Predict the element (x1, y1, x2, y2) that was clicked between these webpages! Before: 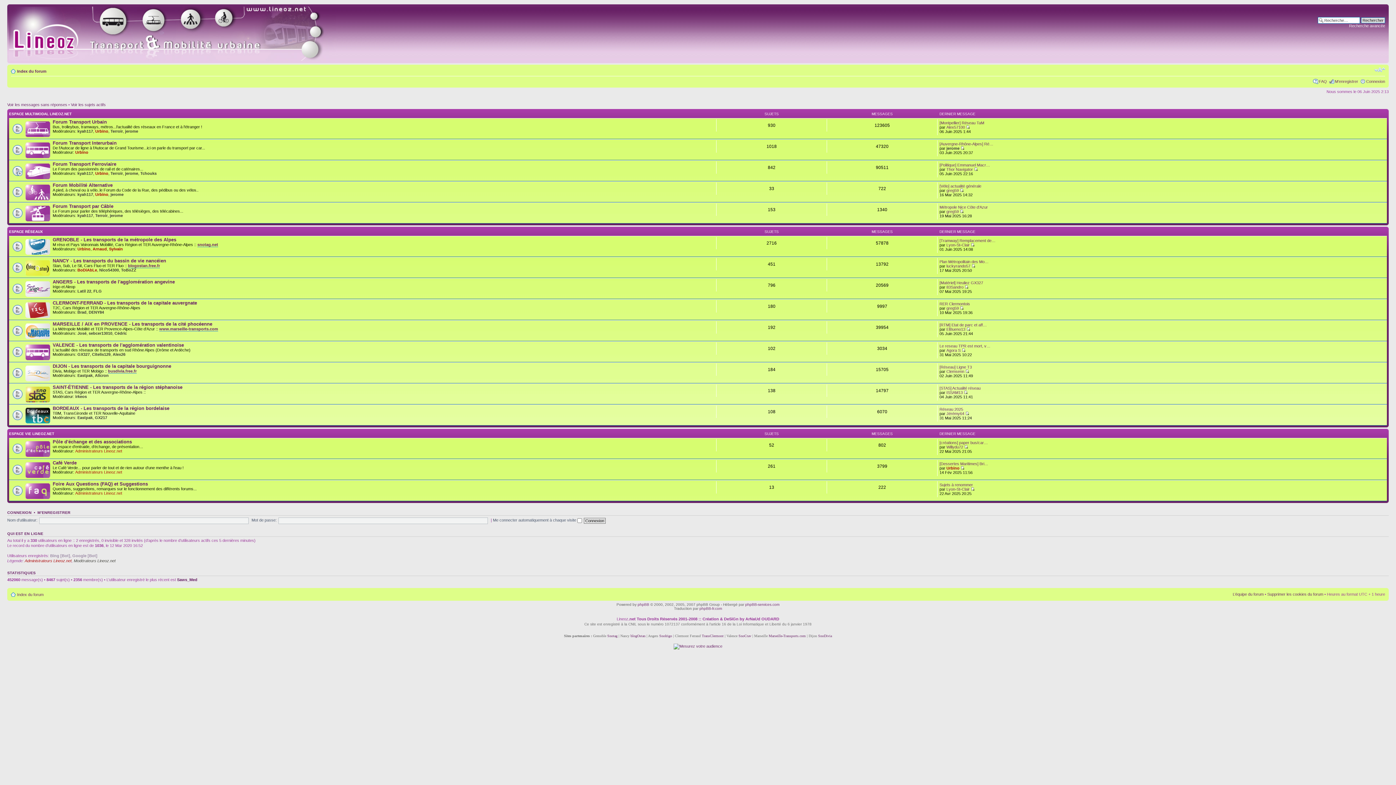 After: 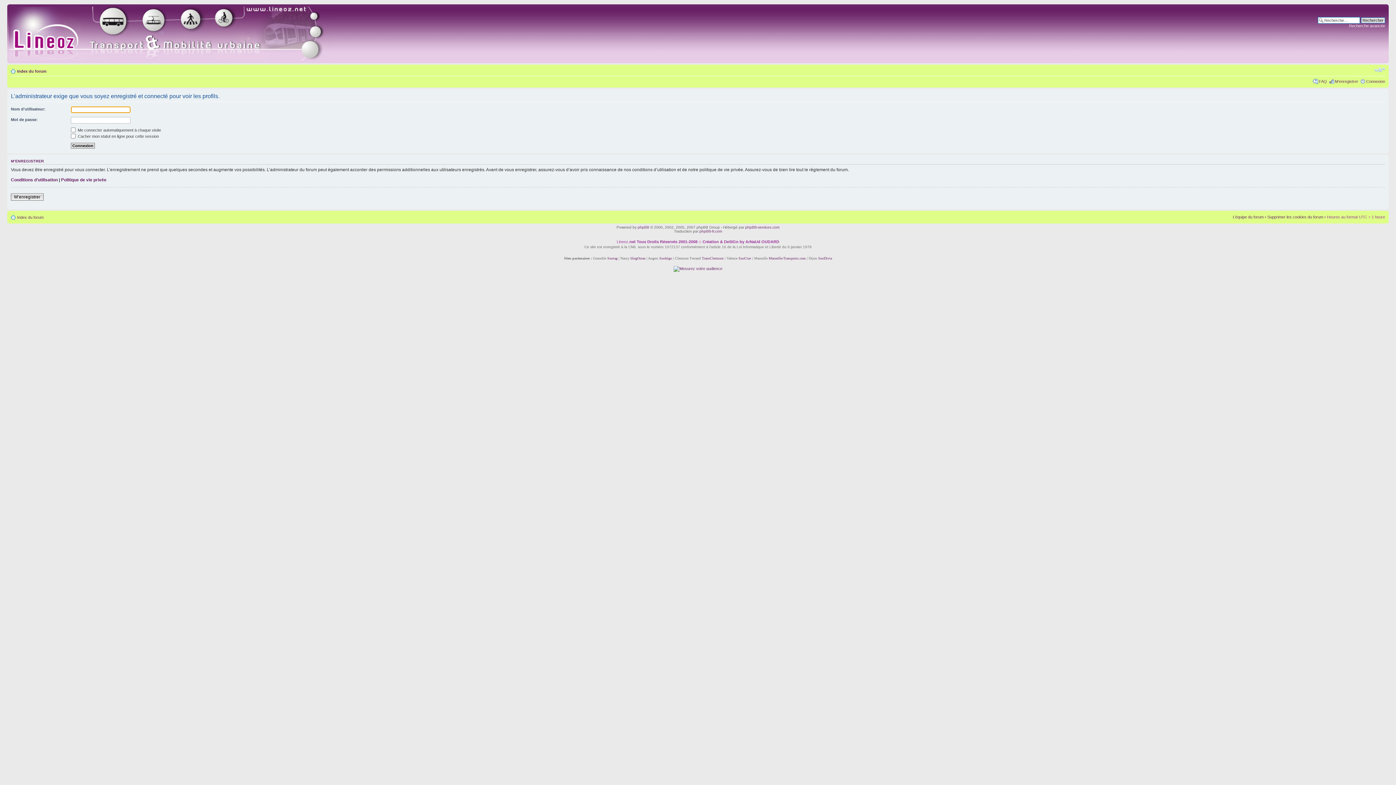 Action: label: kyah117 bbox: (77, 213, 93, 217)